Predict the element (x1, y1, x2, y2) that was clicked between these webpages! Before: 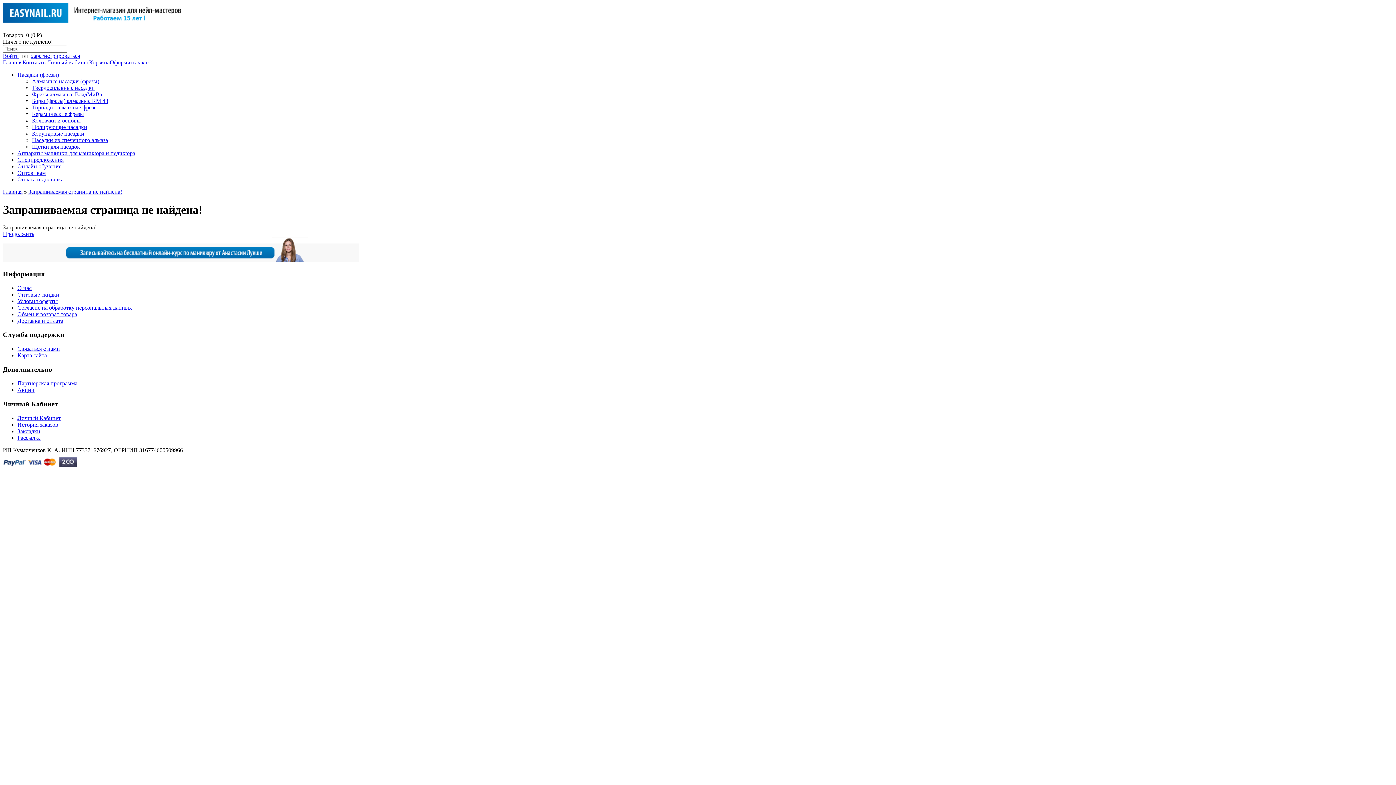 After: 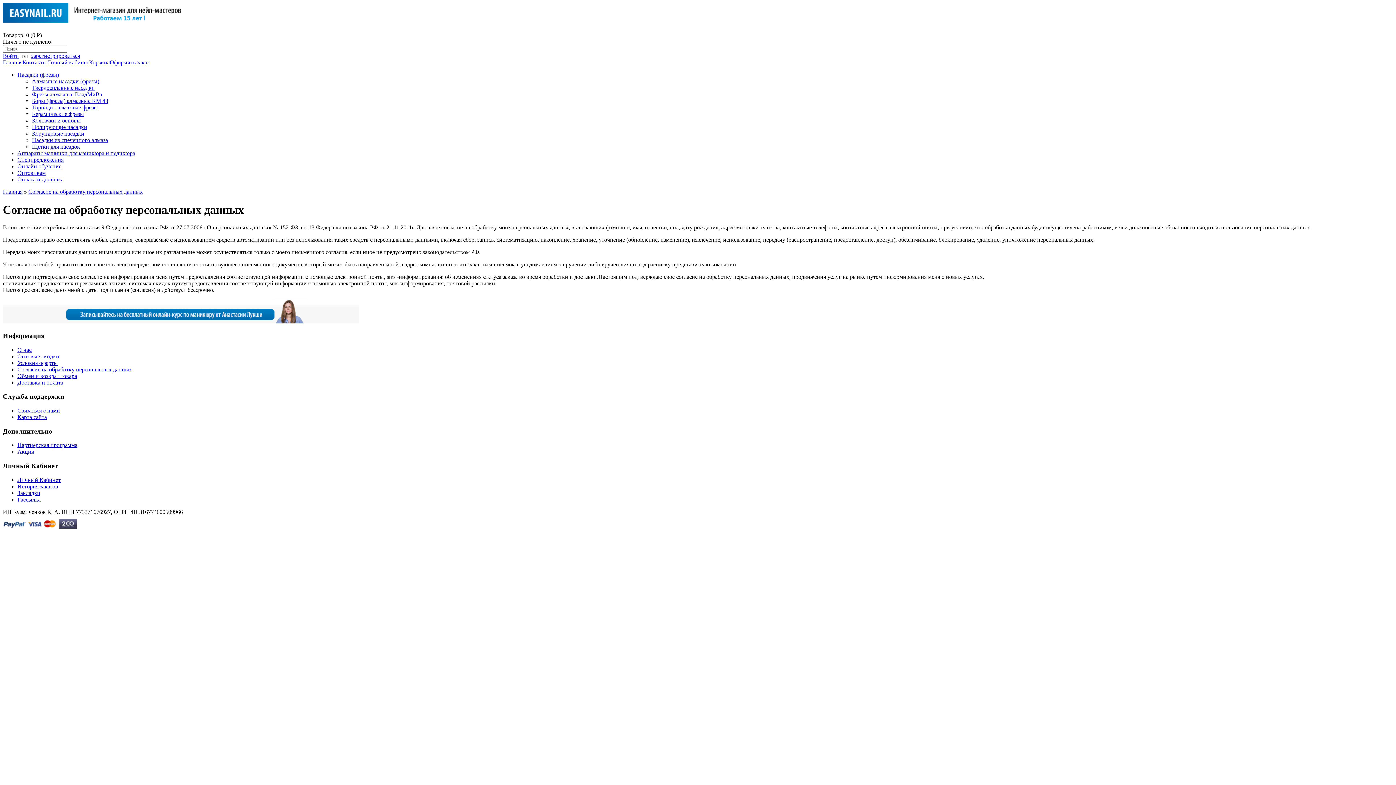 Action: bbox: (17, 304, 132, 310) label: Согласие на обработку персональных данных